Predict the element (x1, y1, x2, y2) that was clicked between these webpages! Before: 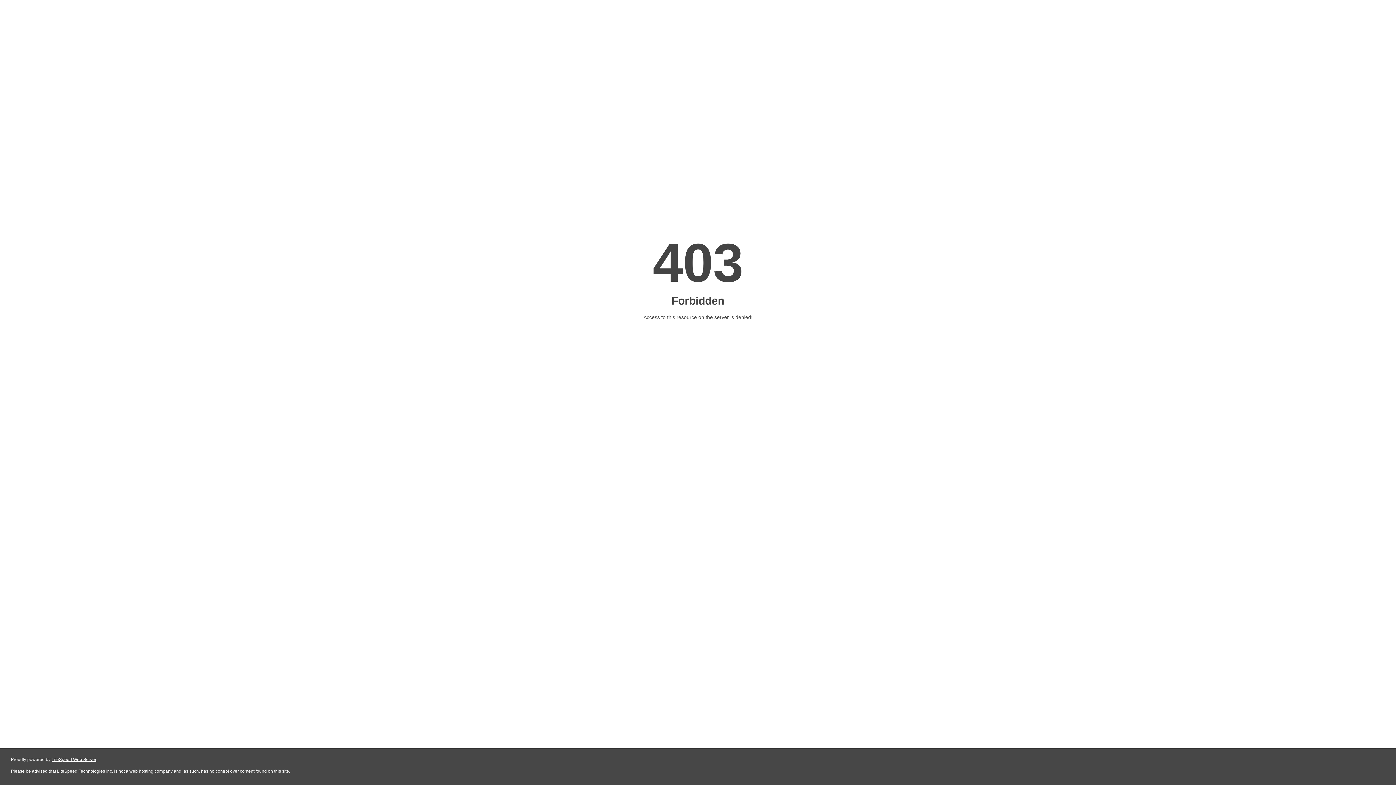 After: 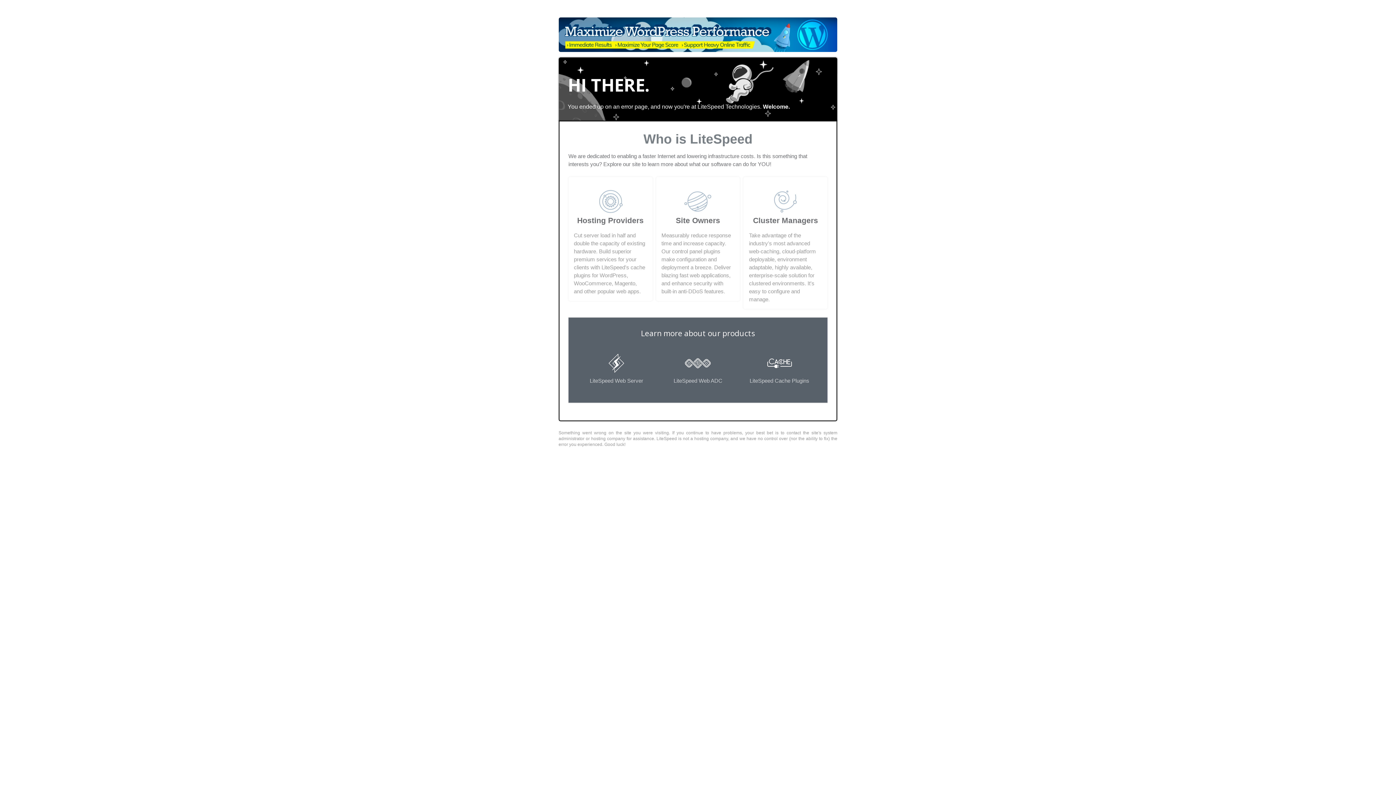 Action: label: LiteSpeed Web Server bbox: (51, 757, 96, 762)